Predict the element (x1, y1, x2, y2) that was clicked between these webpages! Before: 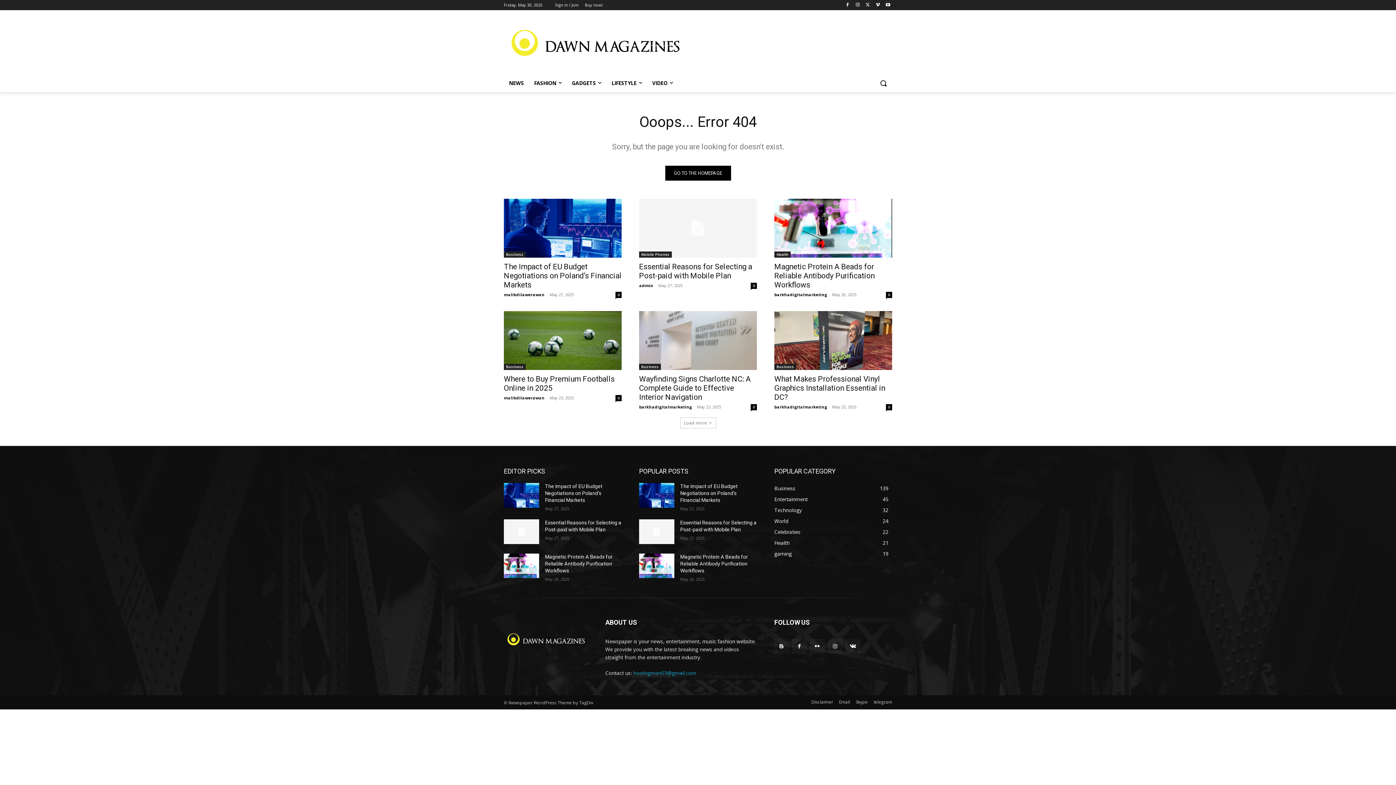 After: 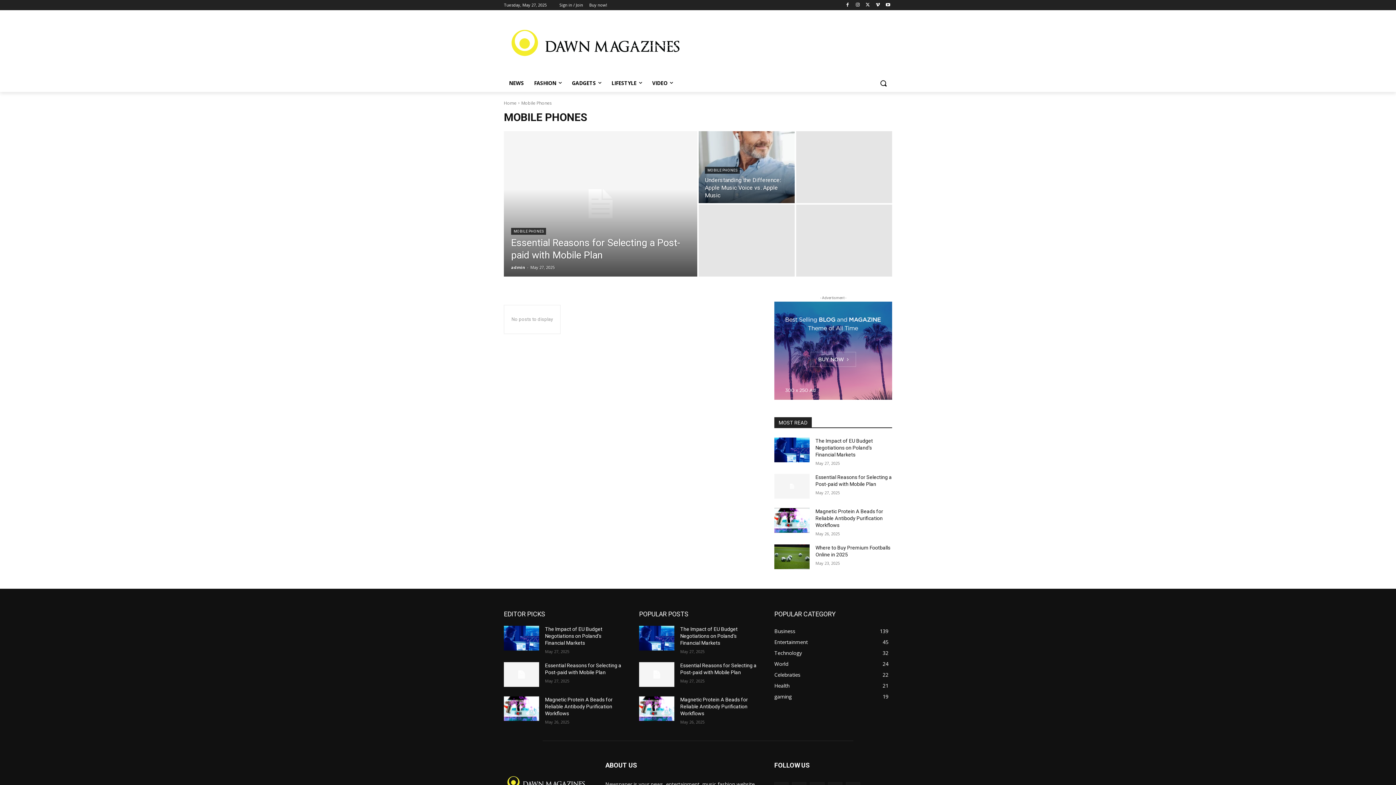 Action: bbox: (639, 251, 672, 257) label: Mobile Phones